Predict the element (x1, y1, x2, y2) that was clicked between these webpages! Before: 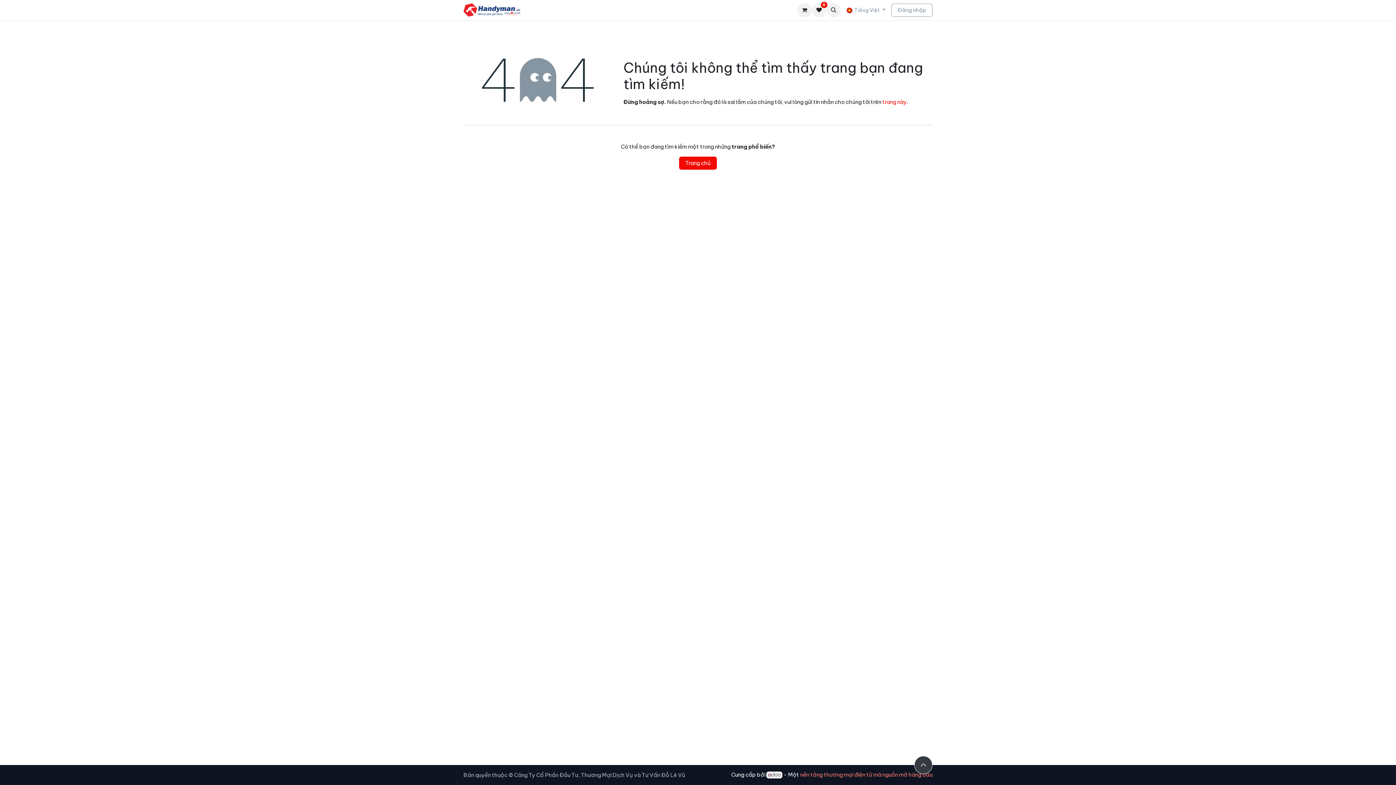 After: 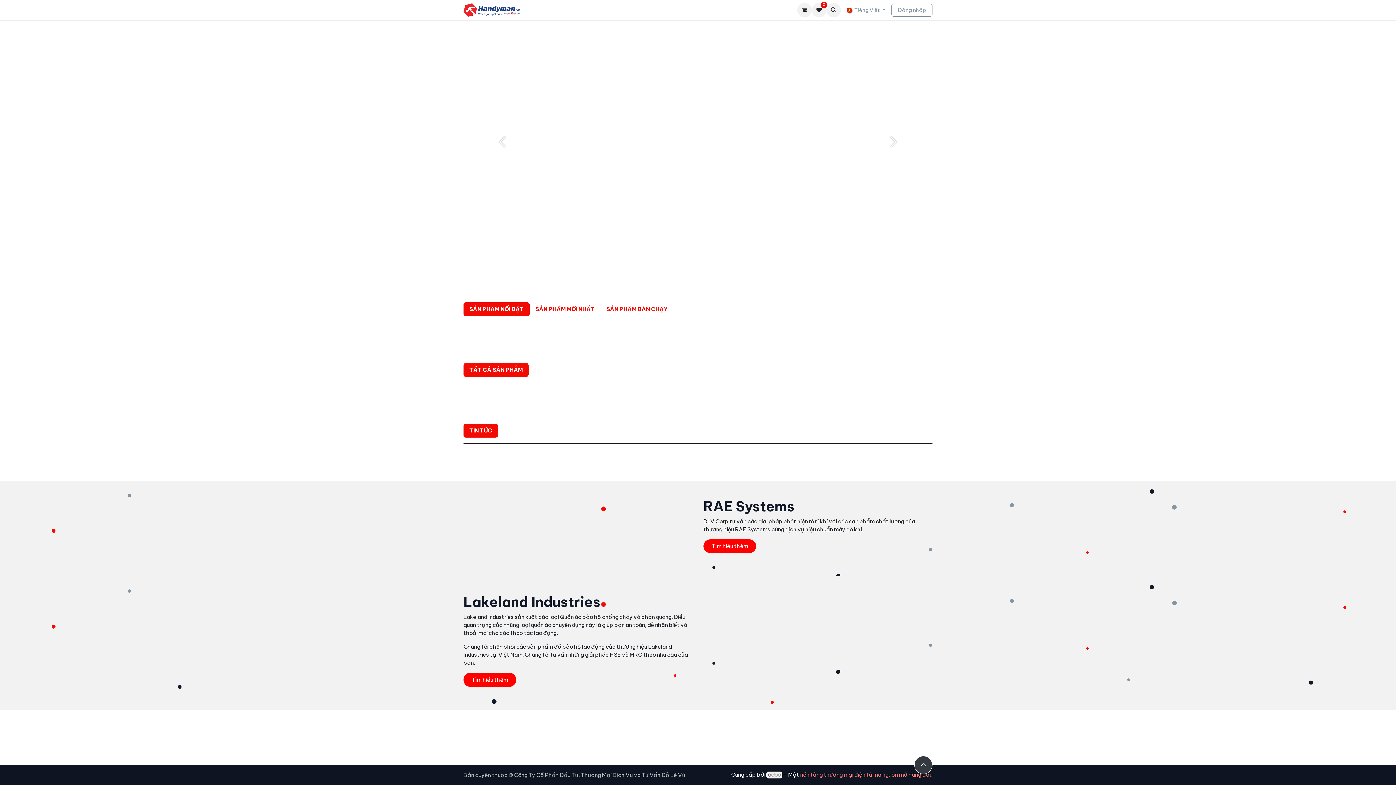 Action: label: Trang chủ bbox: (679, 156, 717, 169)